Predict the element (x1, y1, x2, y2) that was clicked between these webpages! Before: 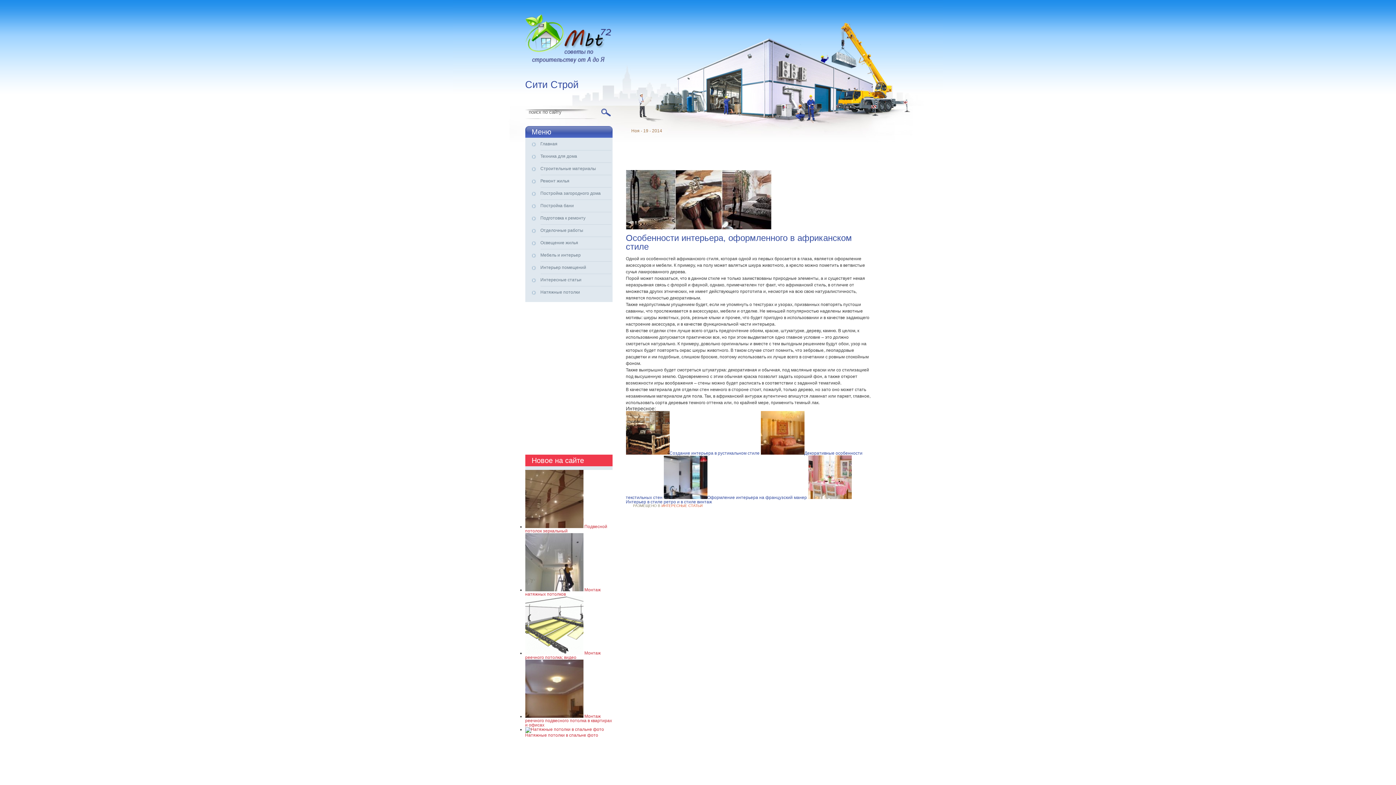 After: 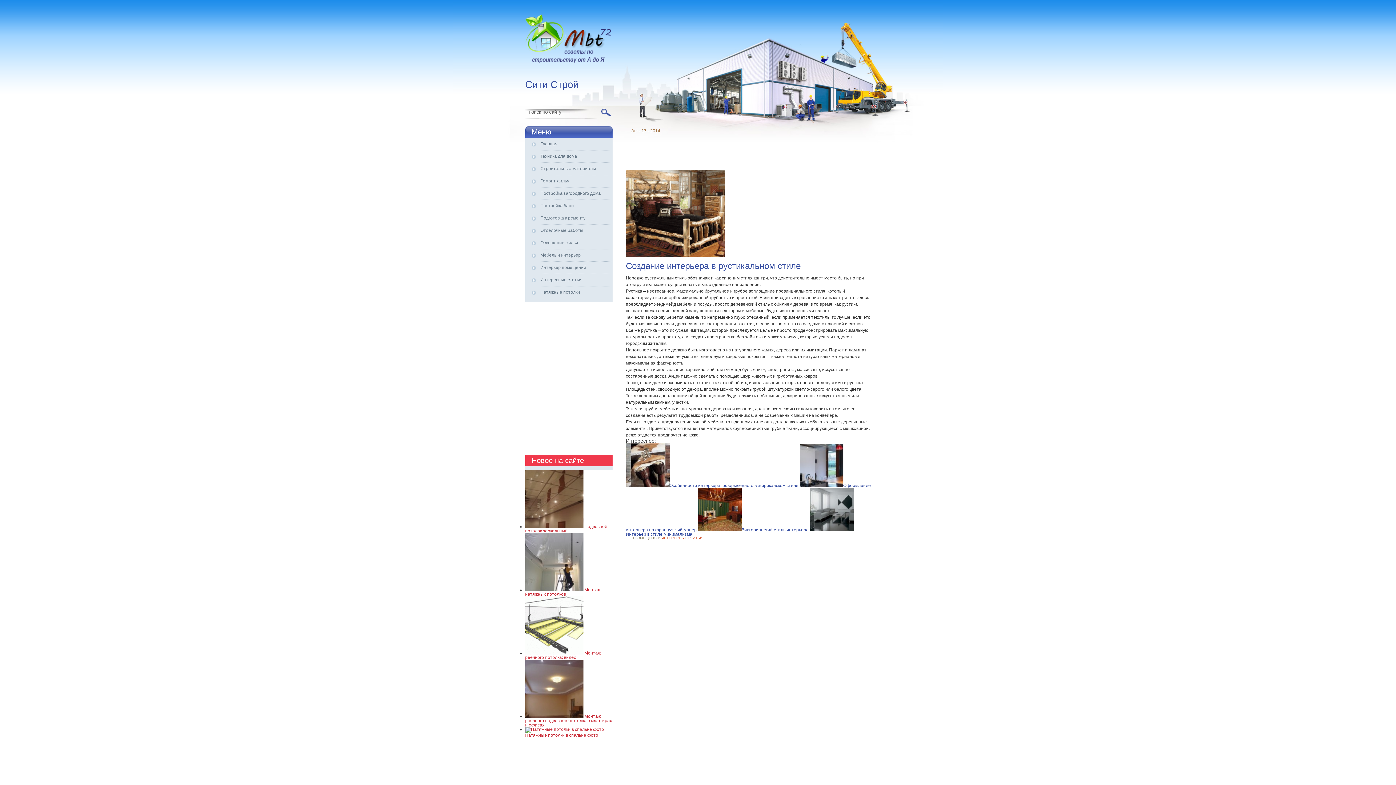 Action: bbox: (626, 450, 759, 456) label: Создание интерьера в рустикальном стиле